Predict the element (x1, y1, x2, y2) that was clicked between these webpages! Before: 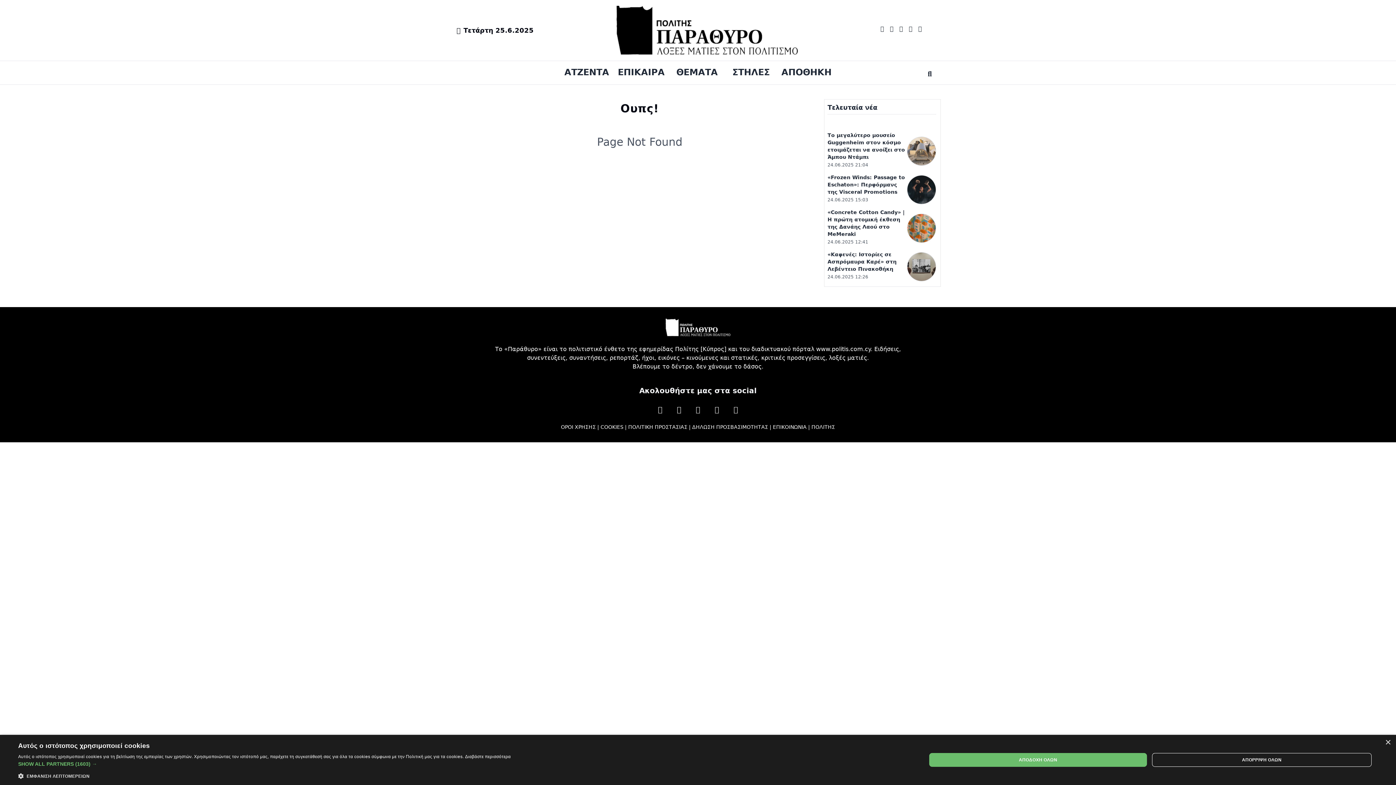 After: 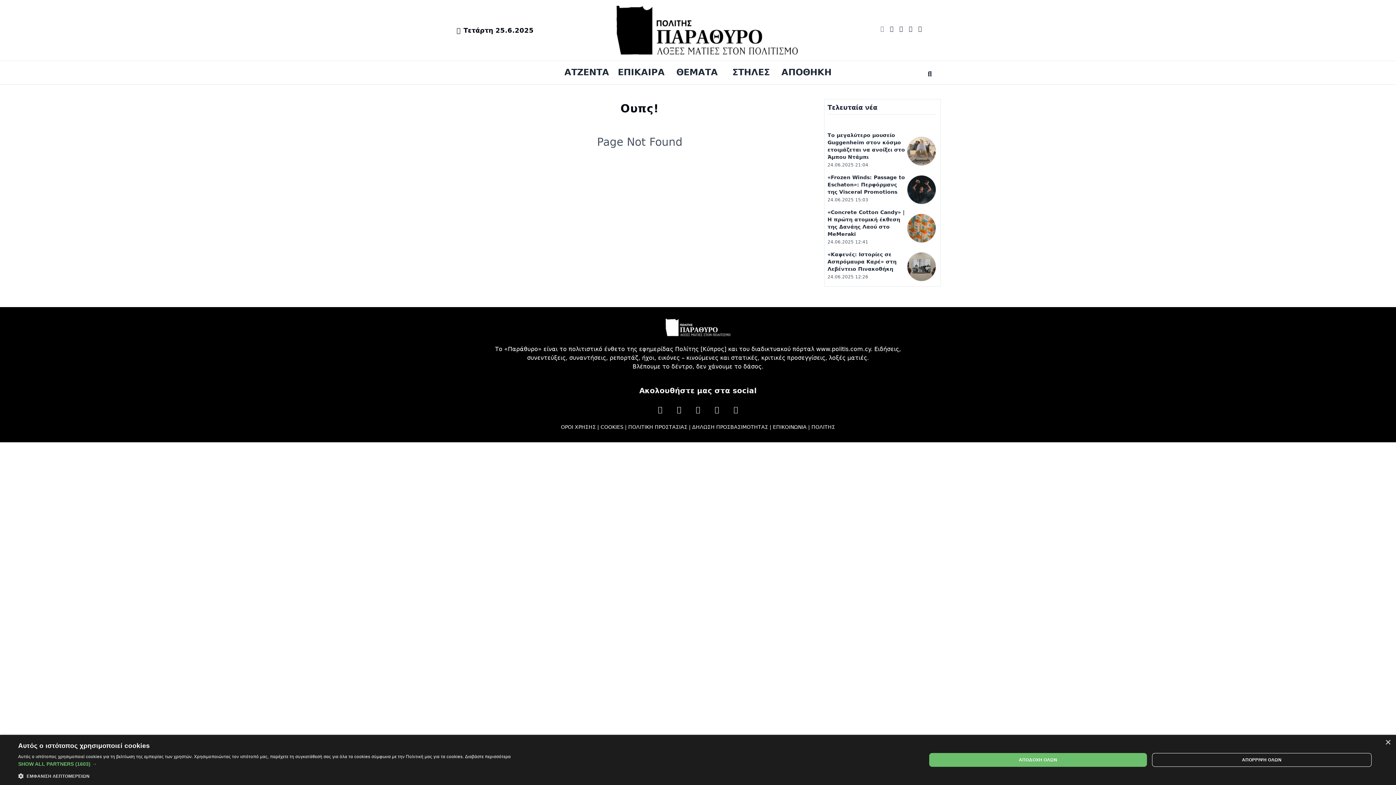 Action: bbox: (880, 24, 884, 36)